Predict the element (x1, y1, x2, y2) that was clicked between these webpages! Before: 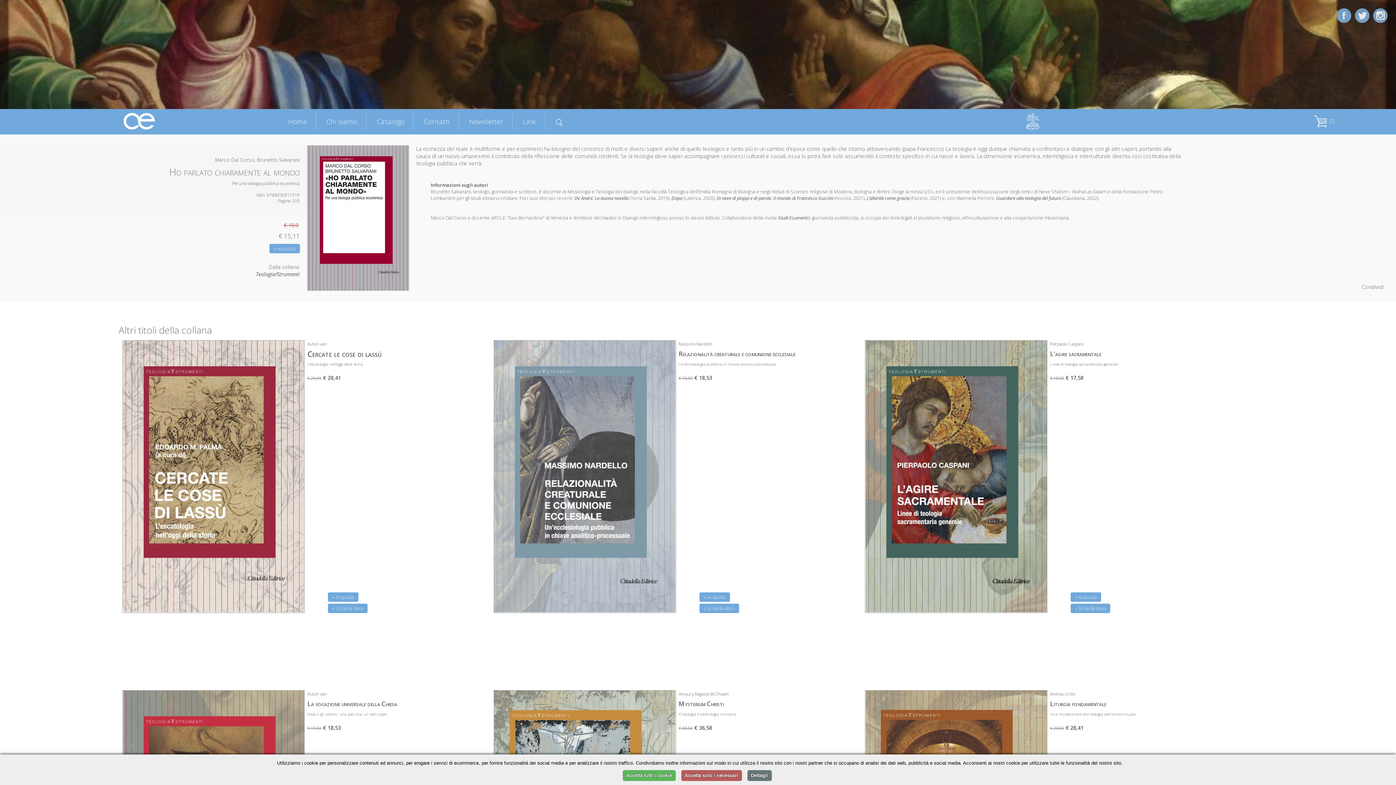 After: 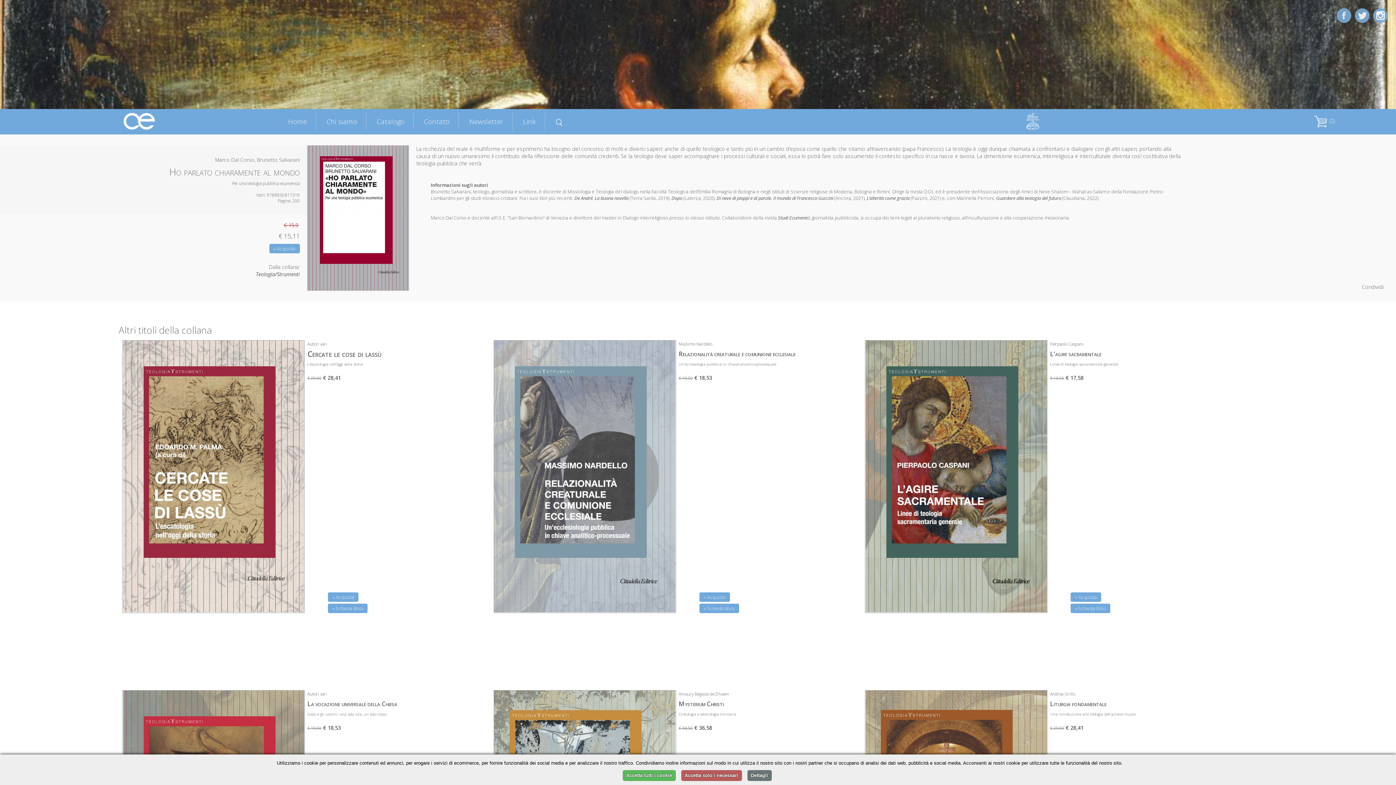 Action: bbox: (273, 245, 295, 252) label: » Acquista